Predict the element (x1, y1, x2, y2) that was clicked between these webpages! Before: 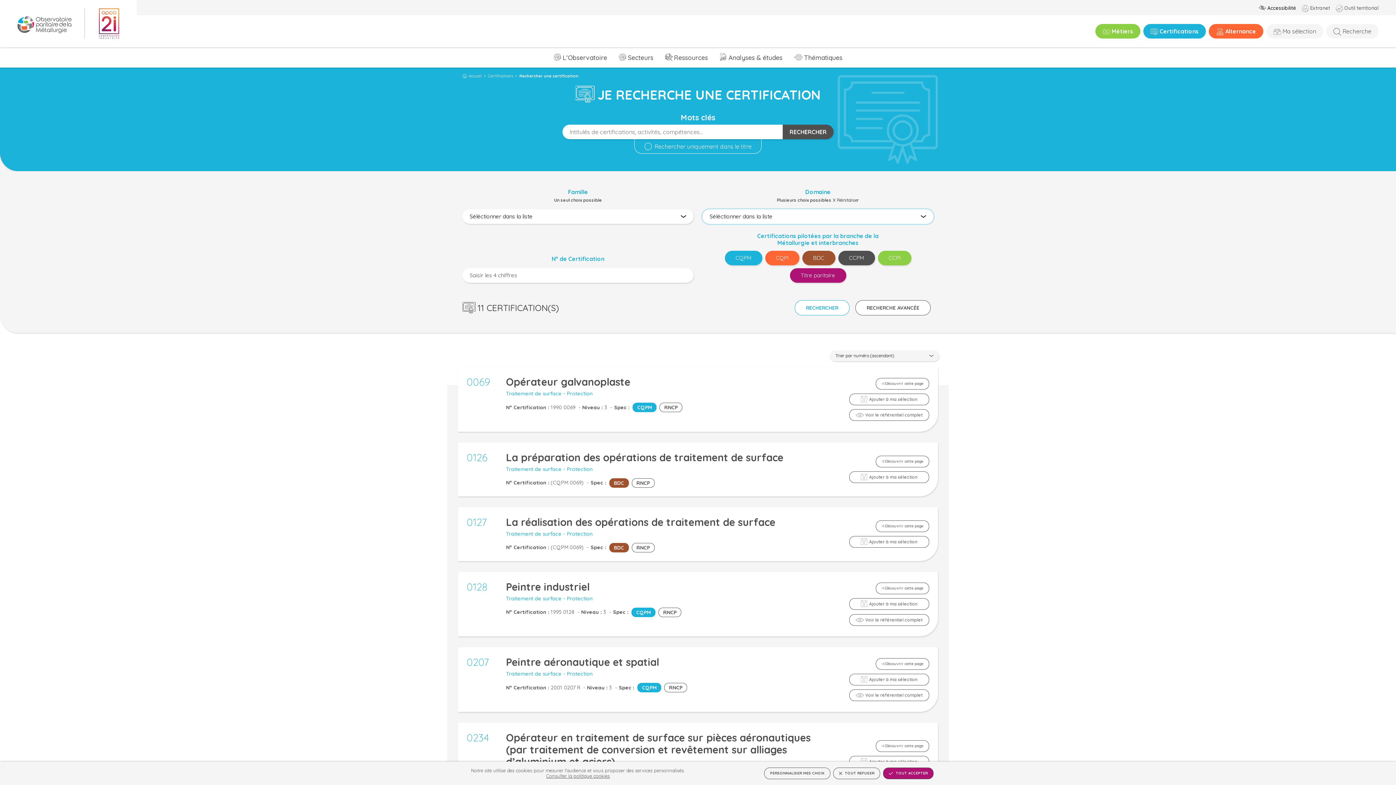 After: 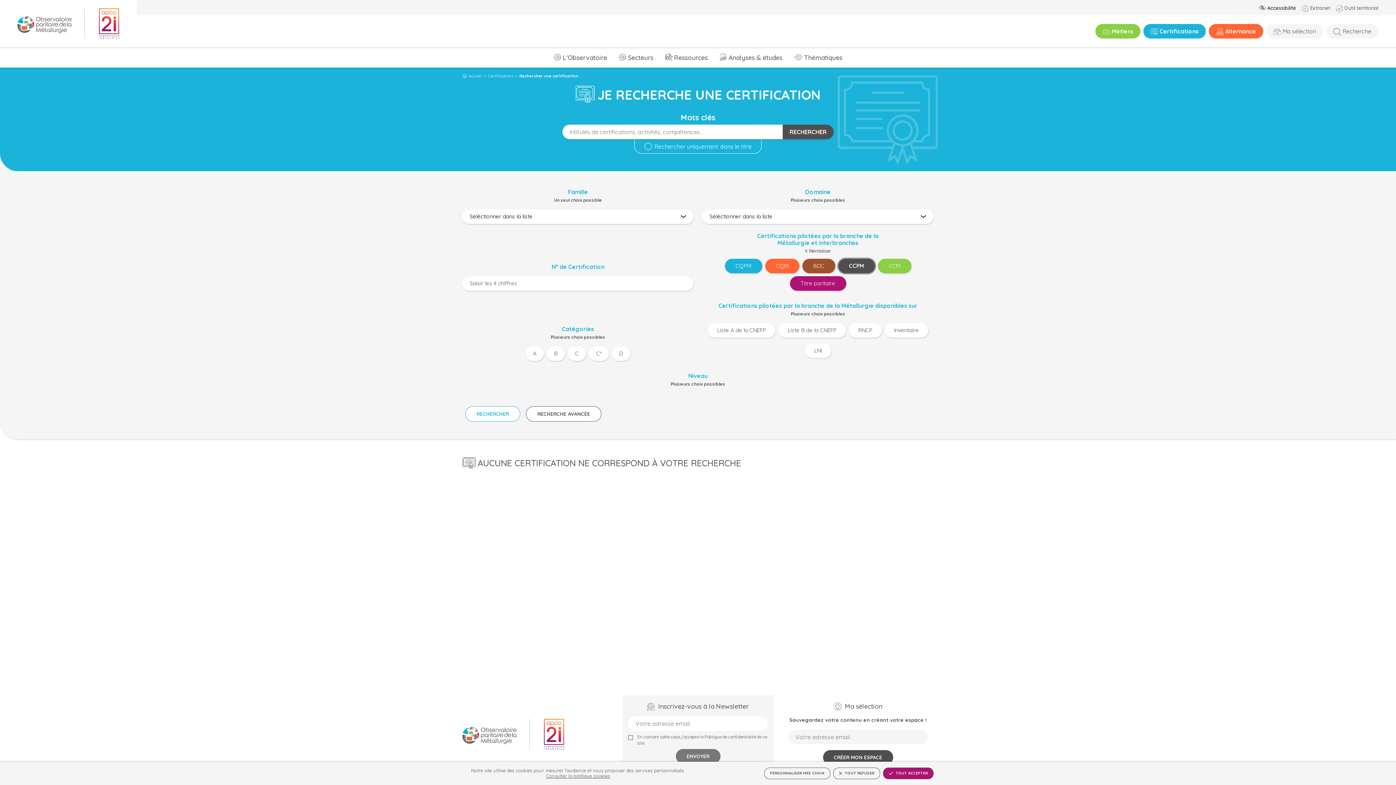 Action: bbox: (838, 250, 875, 265) label: CCPM